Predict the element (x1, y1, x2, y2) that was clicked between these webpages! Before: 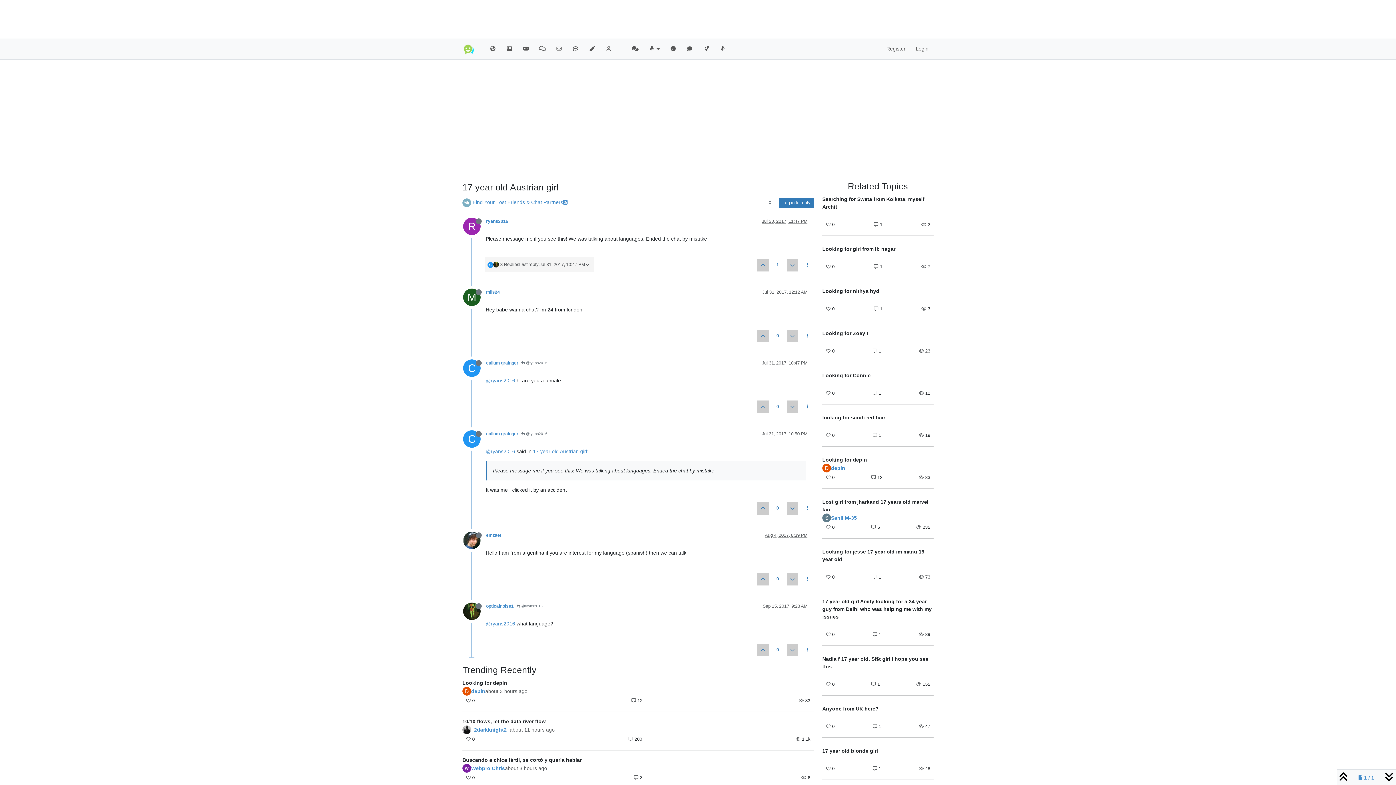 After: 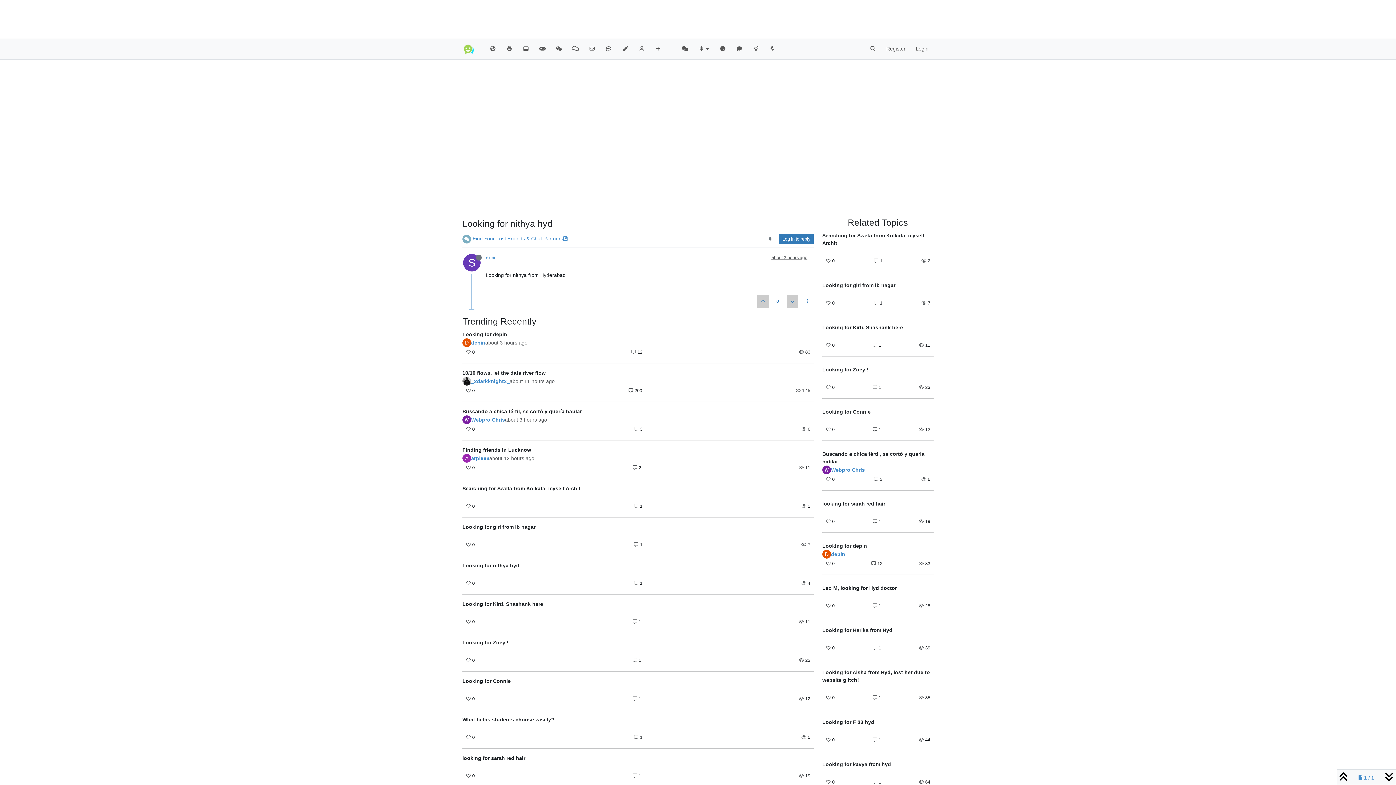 Action: label: Looking for nithya hyd bbox: (822, 287, 933, 295)